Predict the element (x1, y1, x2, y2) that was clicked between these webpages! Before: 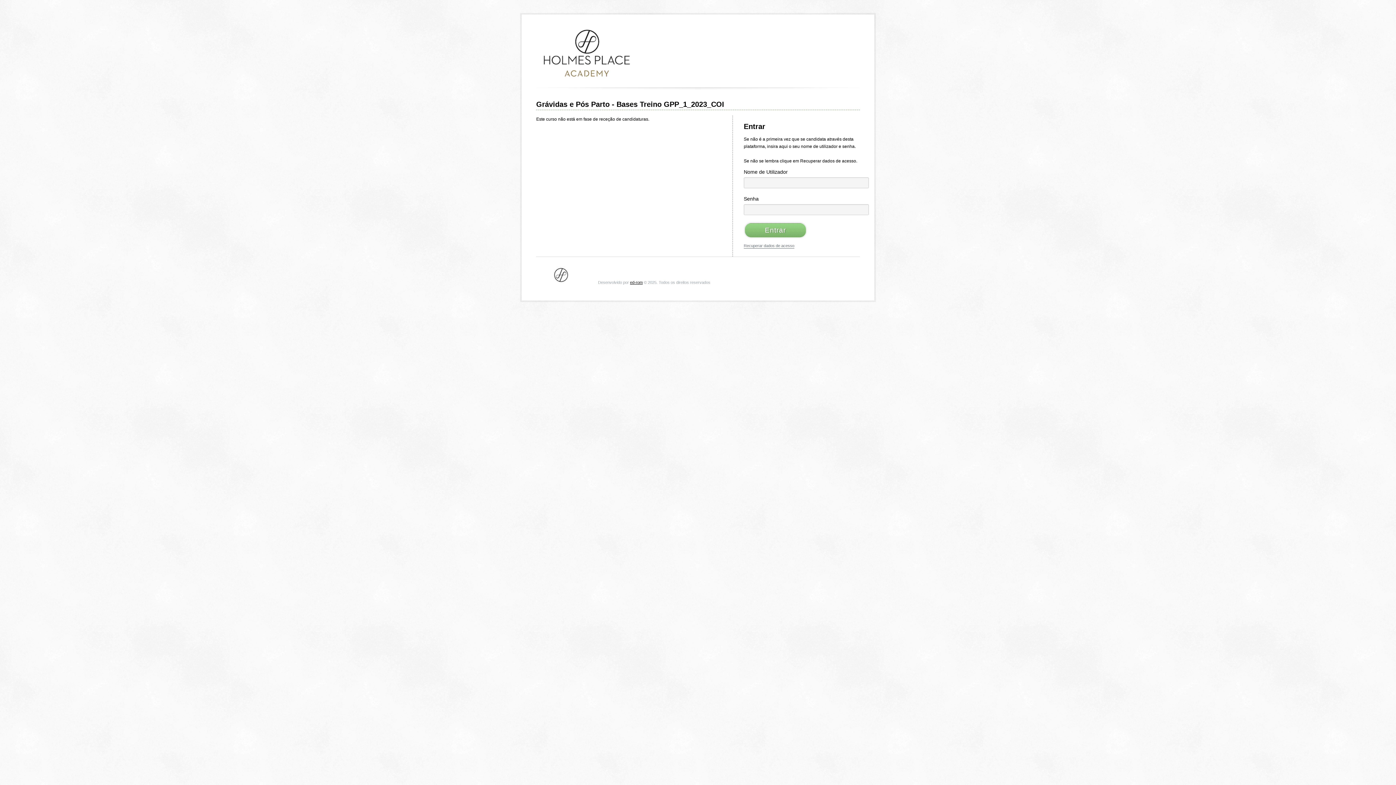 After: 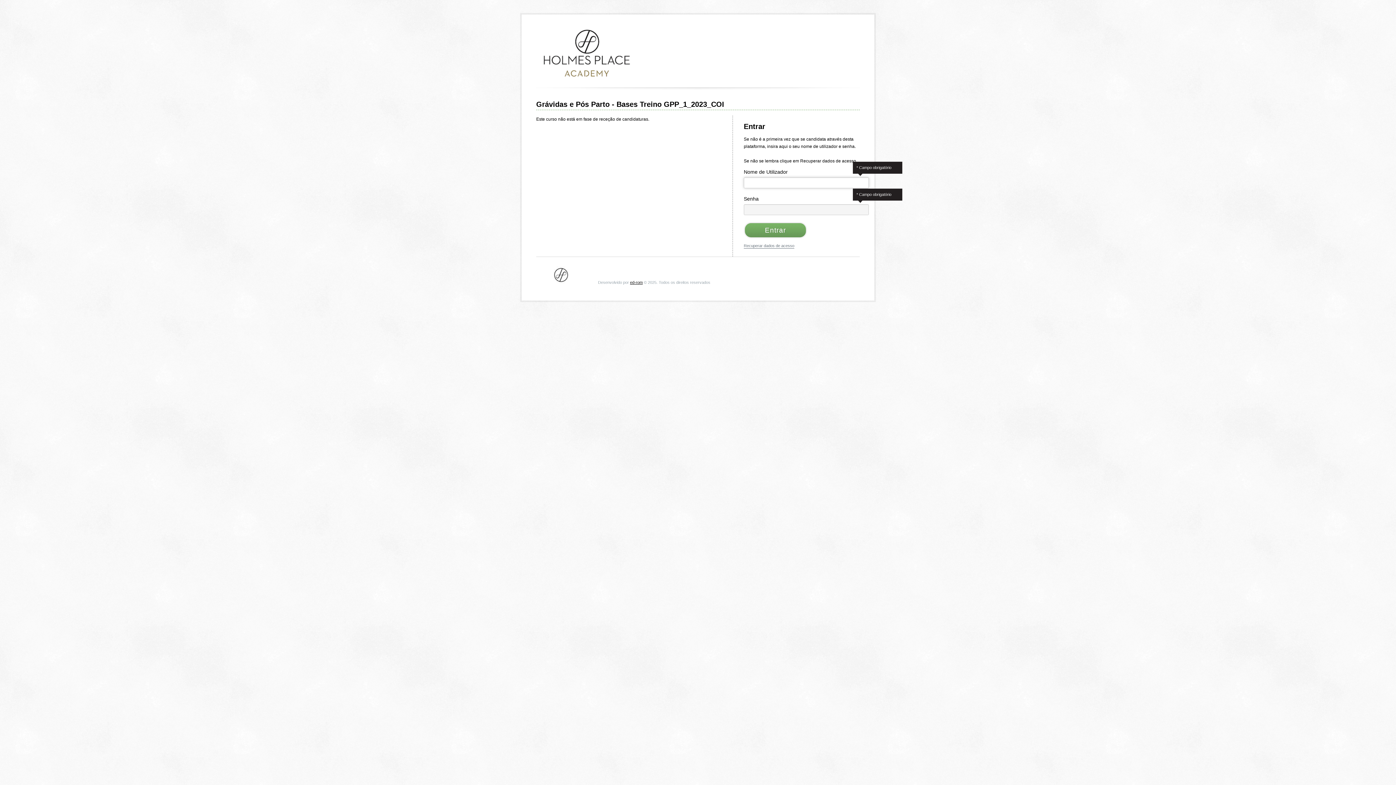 Action: bbox: (744, 222, 807, 238) label: Entrar